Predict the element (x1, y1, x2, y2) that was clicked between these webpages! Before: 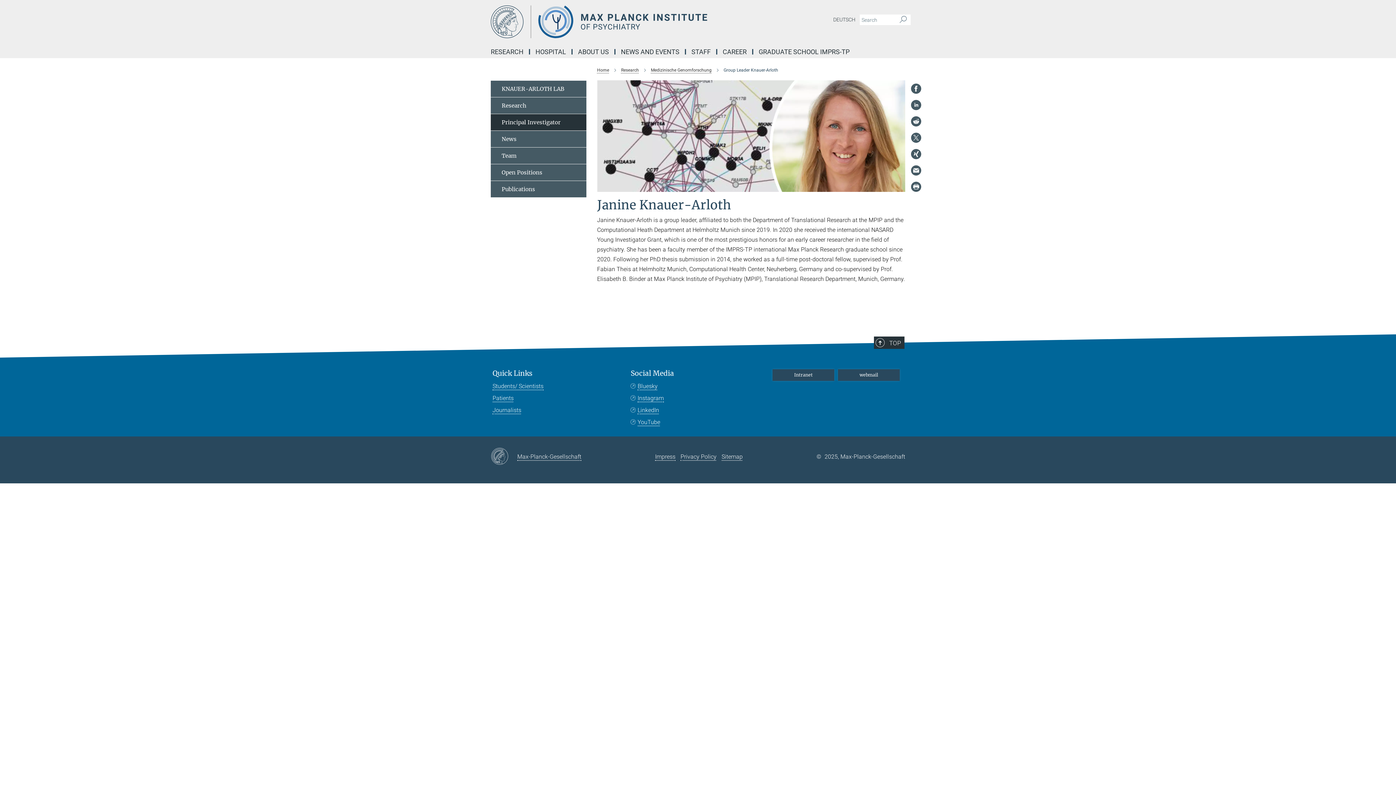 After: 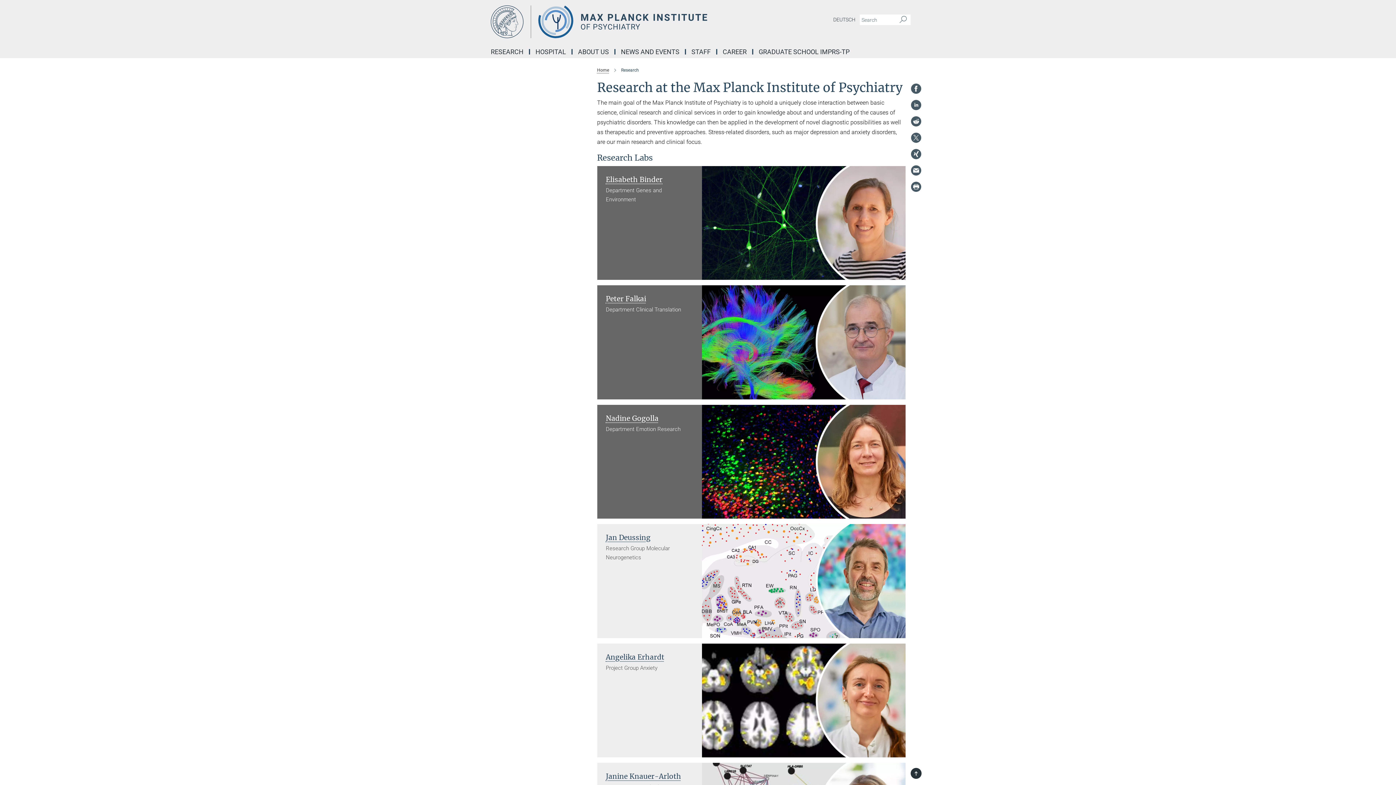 Action: bbox: (492, 382, 543, 390) label: Students/ Scientists